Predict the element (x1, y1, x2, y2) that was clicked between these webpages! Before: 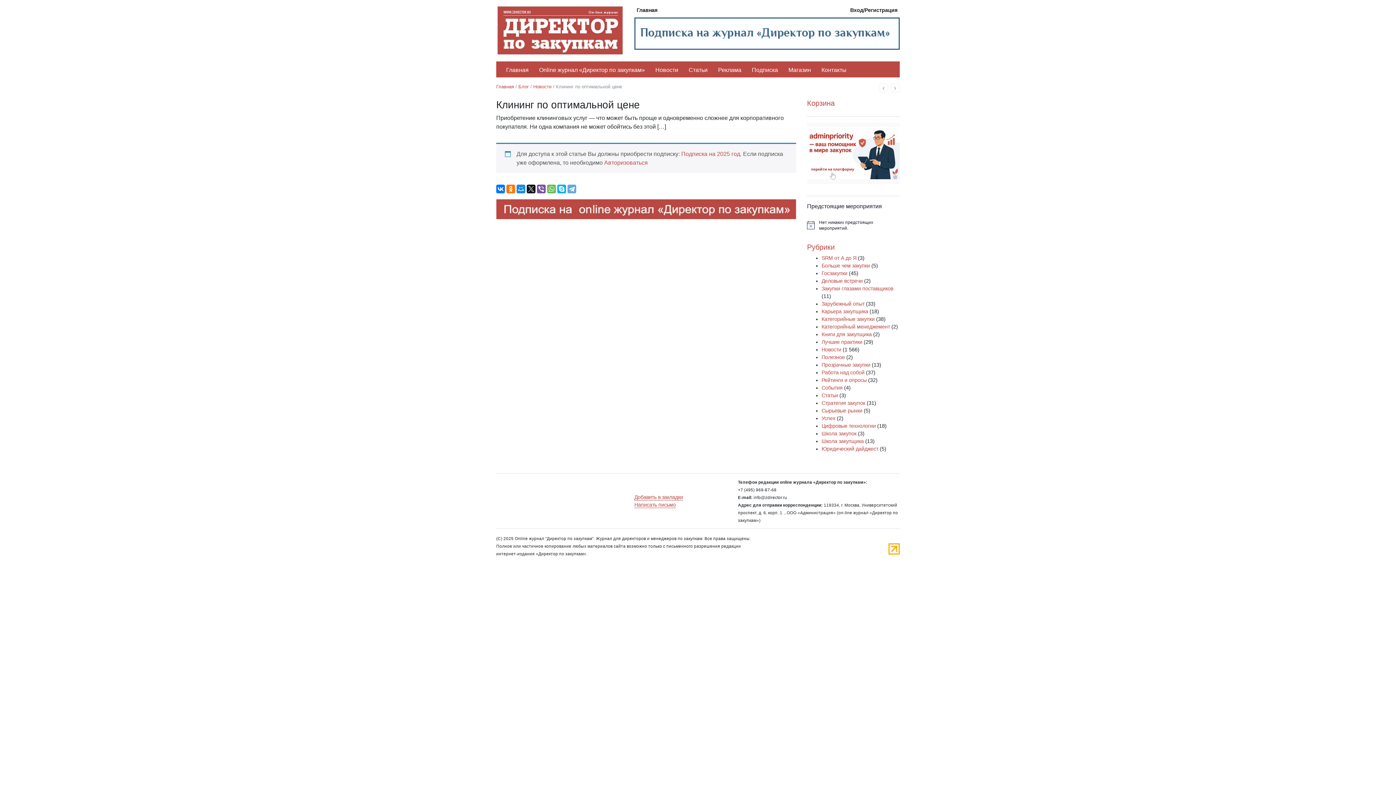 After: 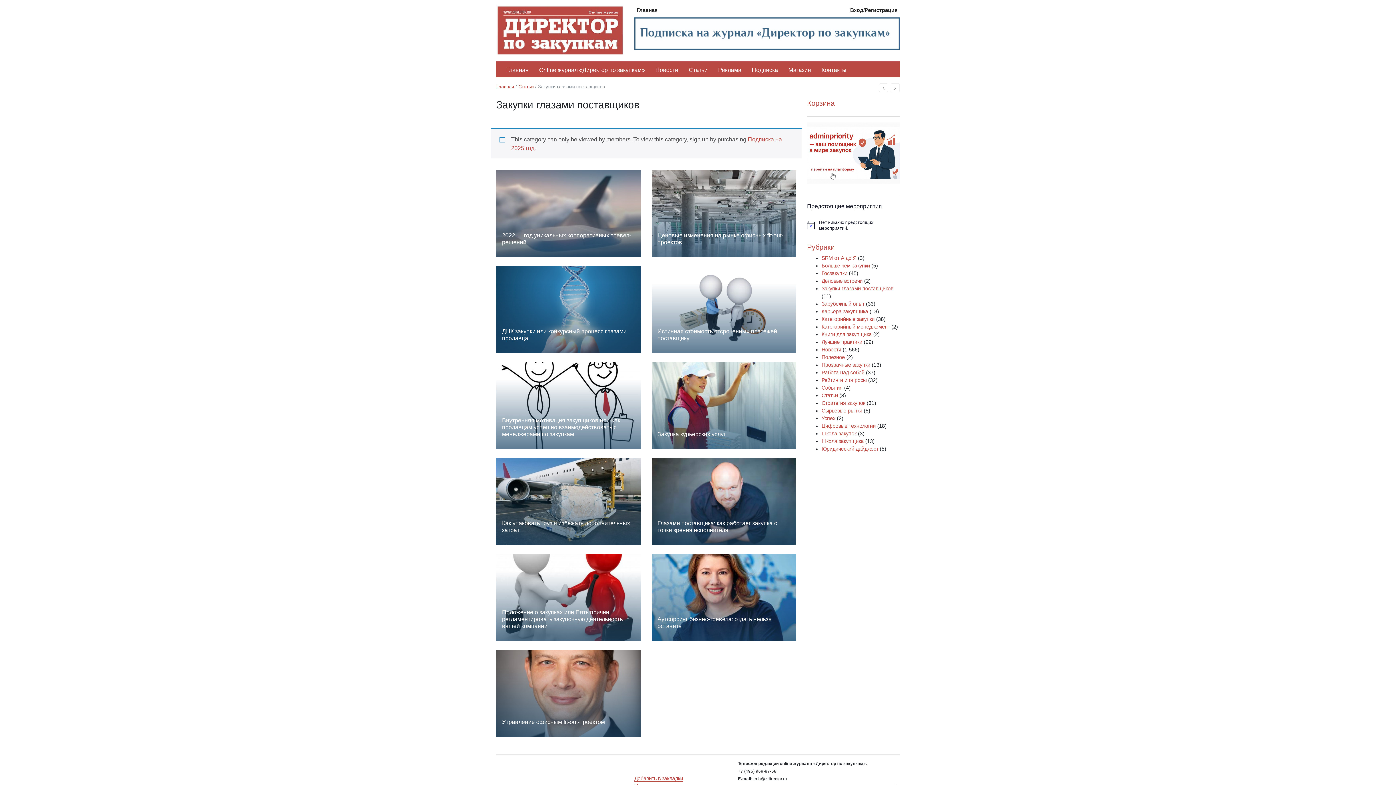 Action: bbox: (821, 285, 893, 291) label: Закупки глазами поставщиков